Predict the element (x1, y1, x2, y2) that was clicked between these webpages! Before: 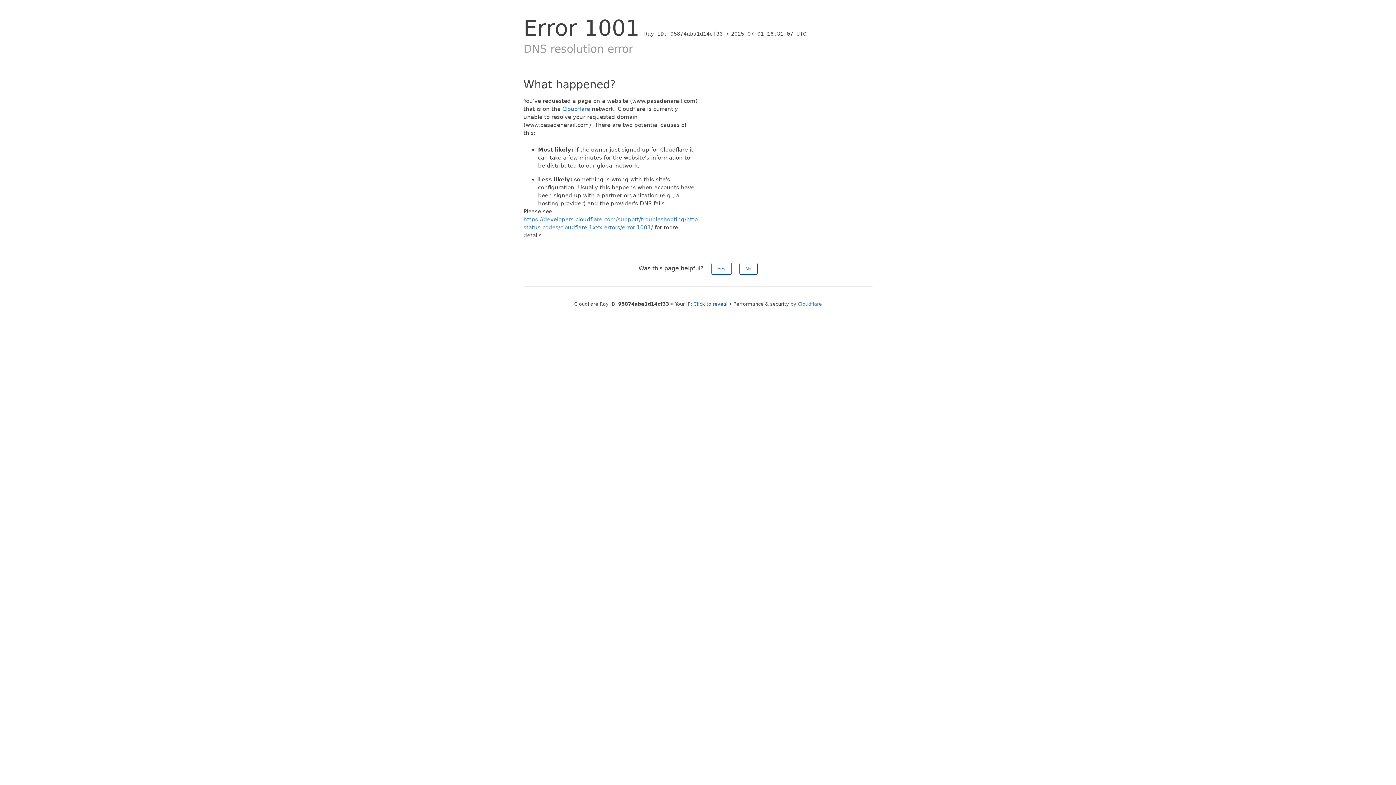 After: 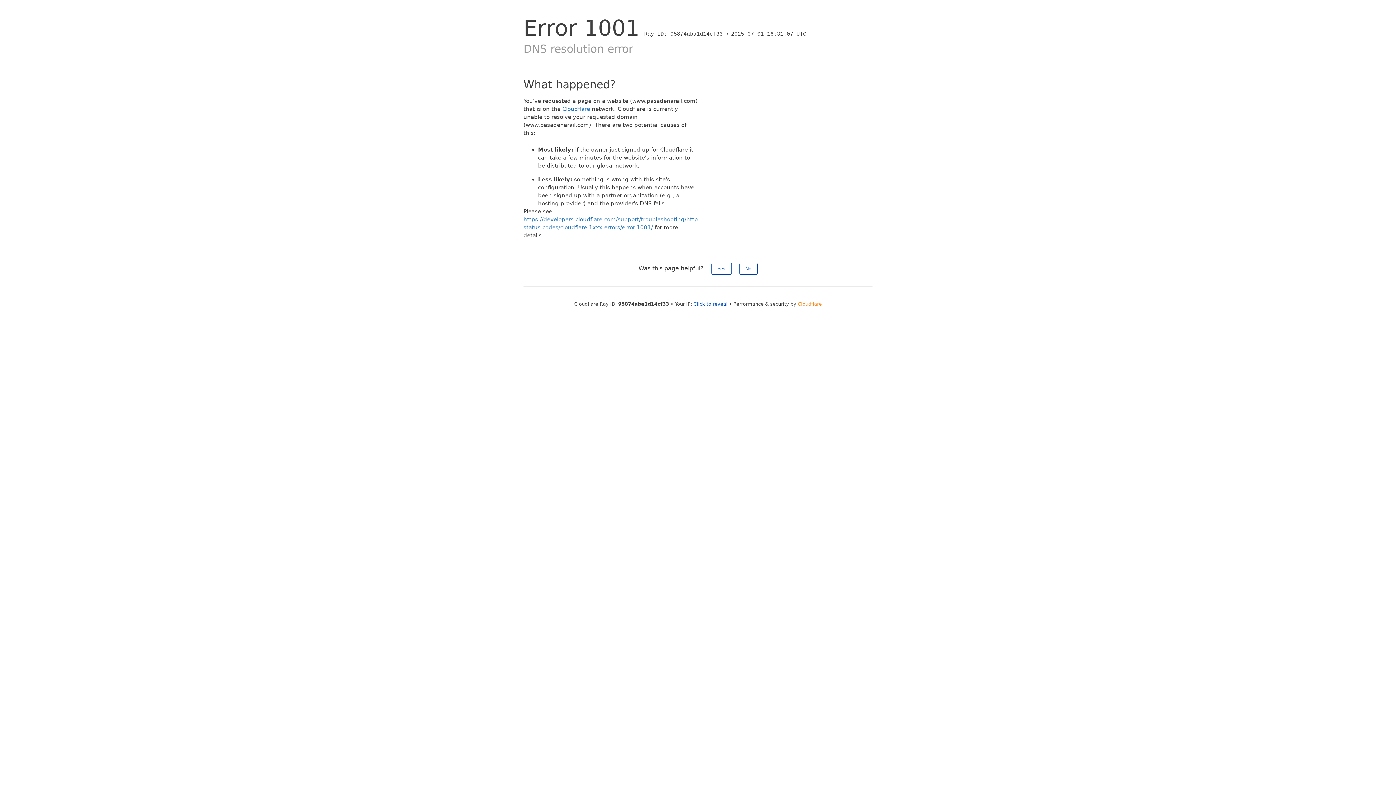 Action: bbox: (798, 301, 822, 306) label: Cloudflare